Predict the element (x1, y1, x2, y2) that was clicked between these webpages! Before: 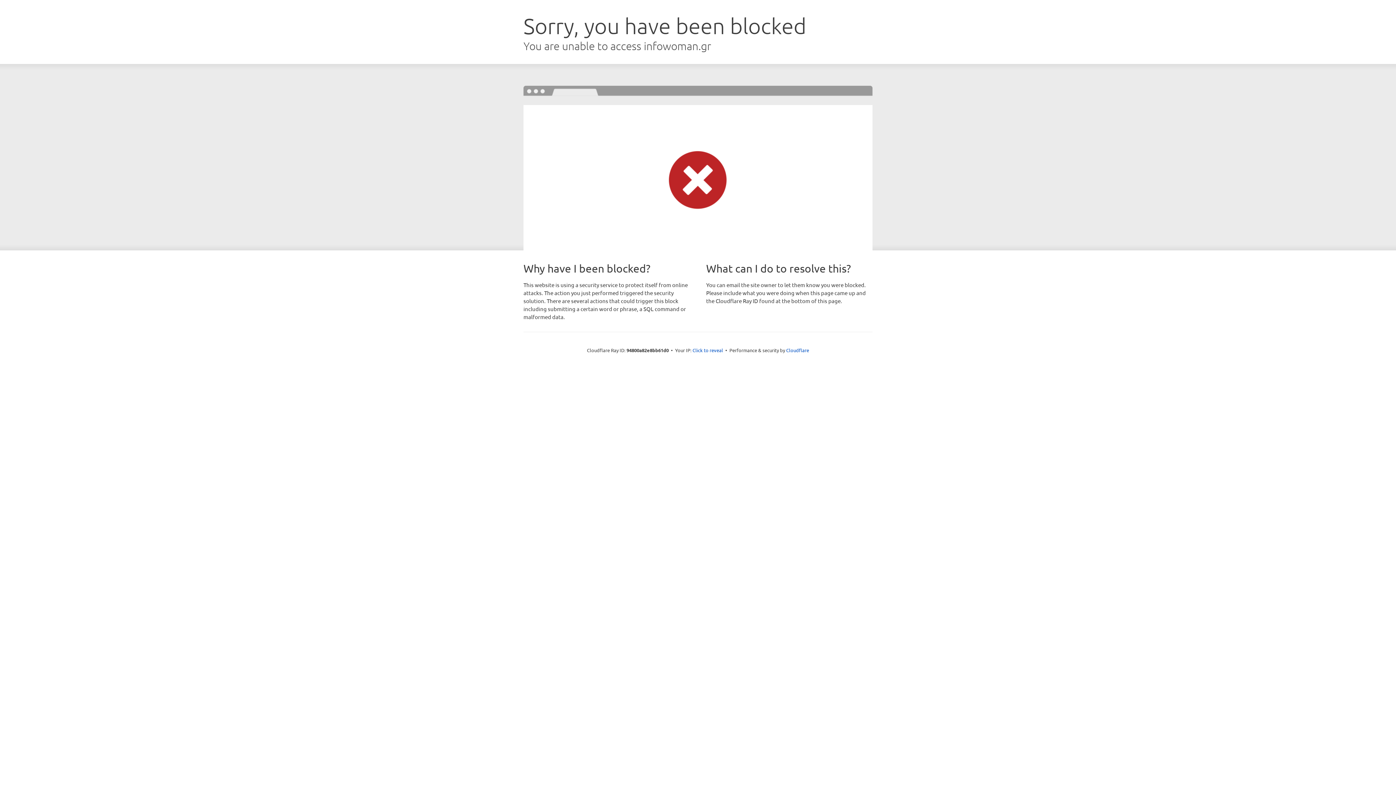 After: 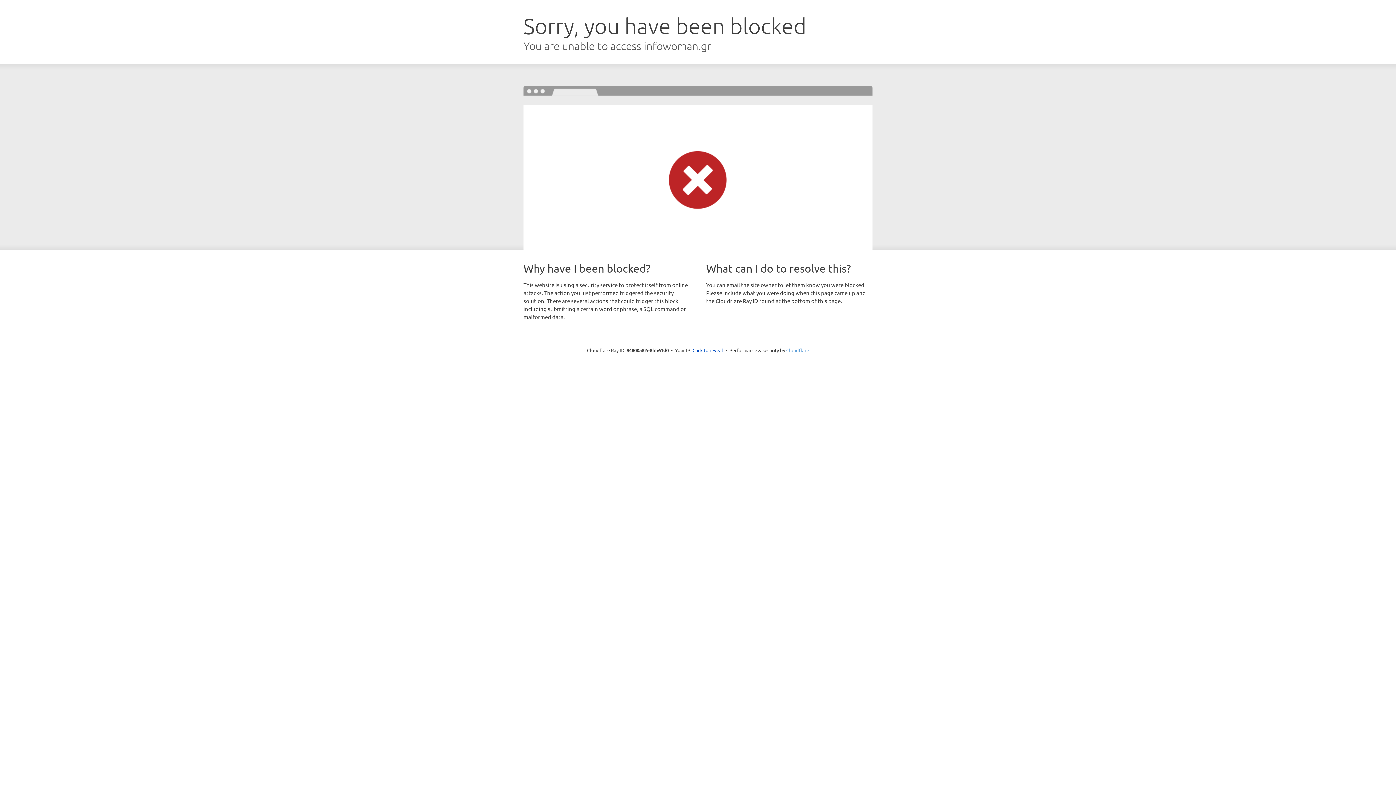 Action: bbox: (786, 347, 809, 353) label: Cloudflare